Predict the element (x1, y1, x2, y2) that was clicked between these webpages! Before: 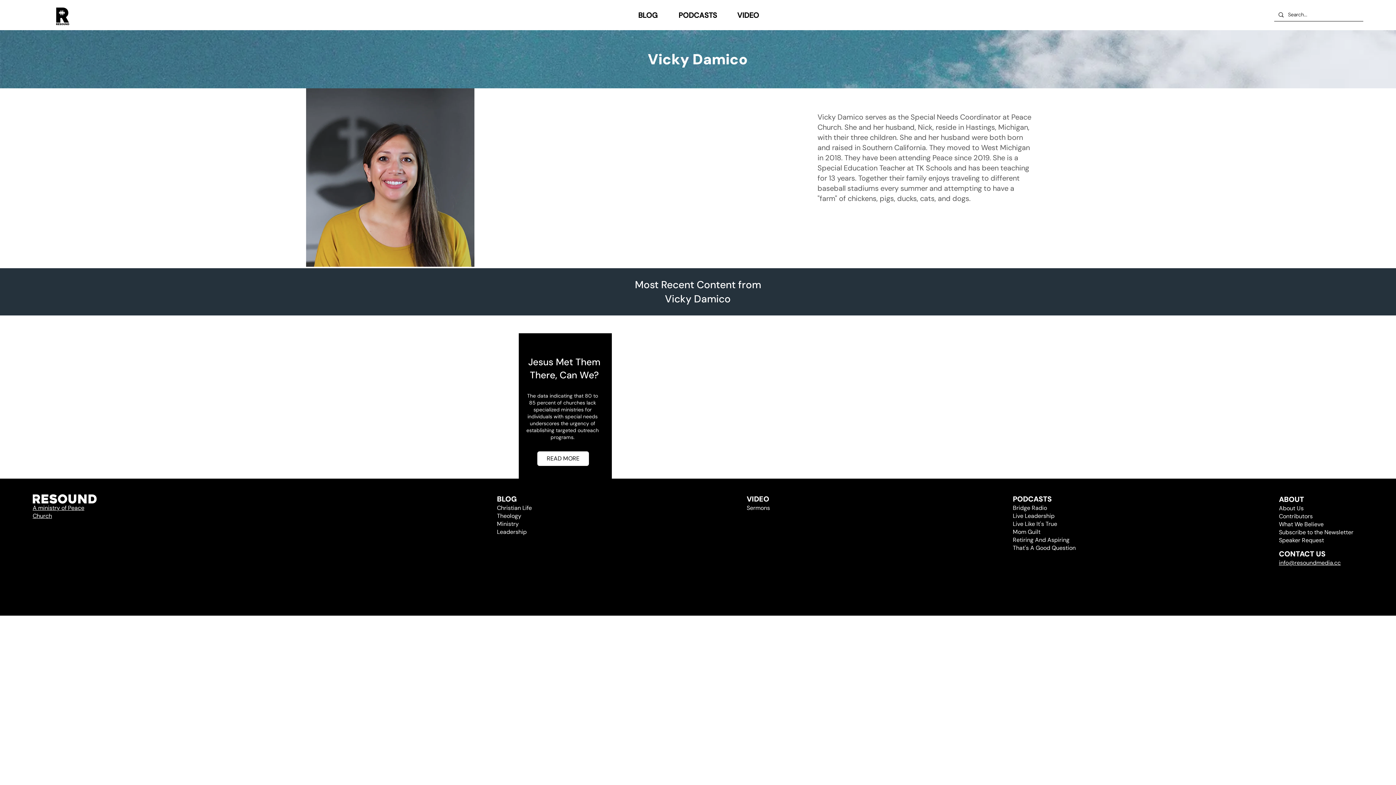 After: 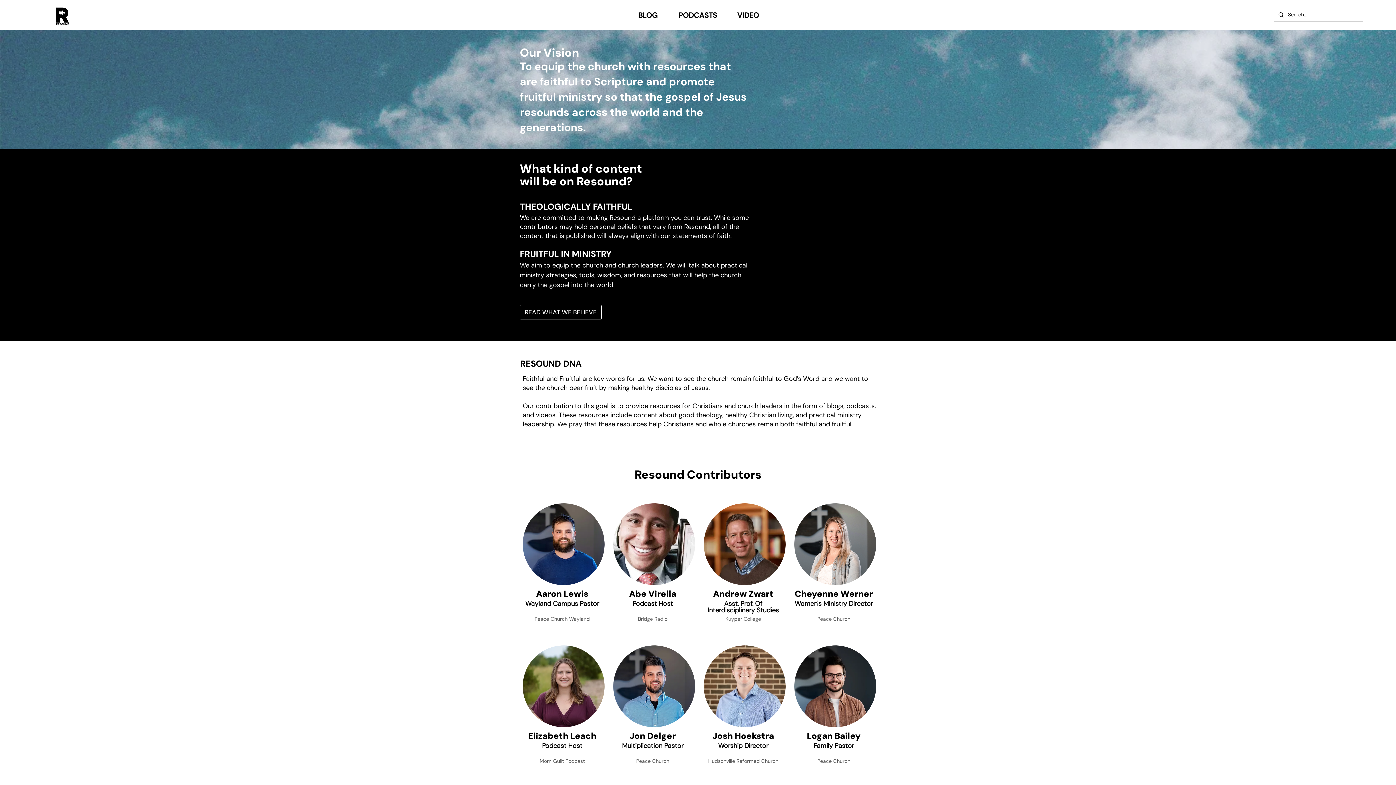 Action: label: ABOUT bbox: (1279, 494, 1304, 504)